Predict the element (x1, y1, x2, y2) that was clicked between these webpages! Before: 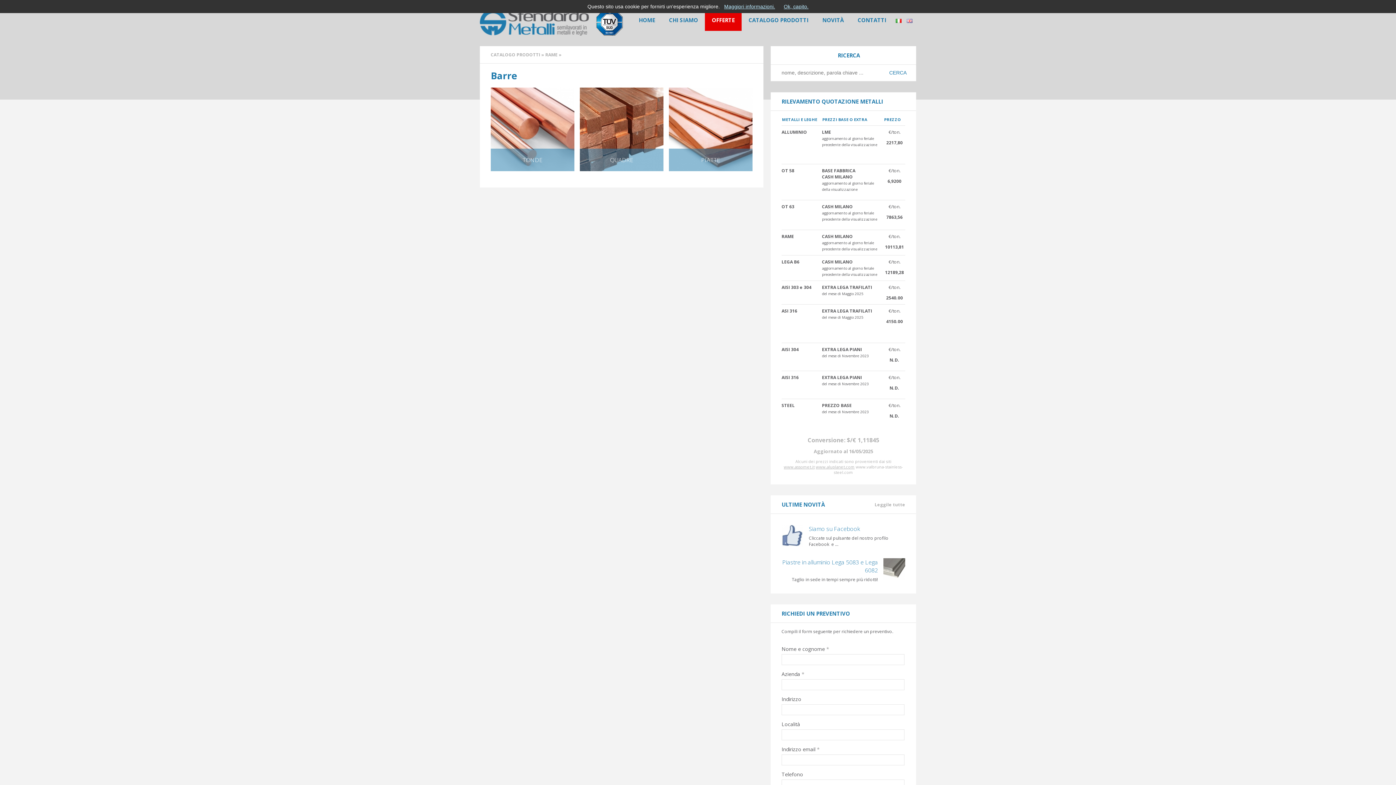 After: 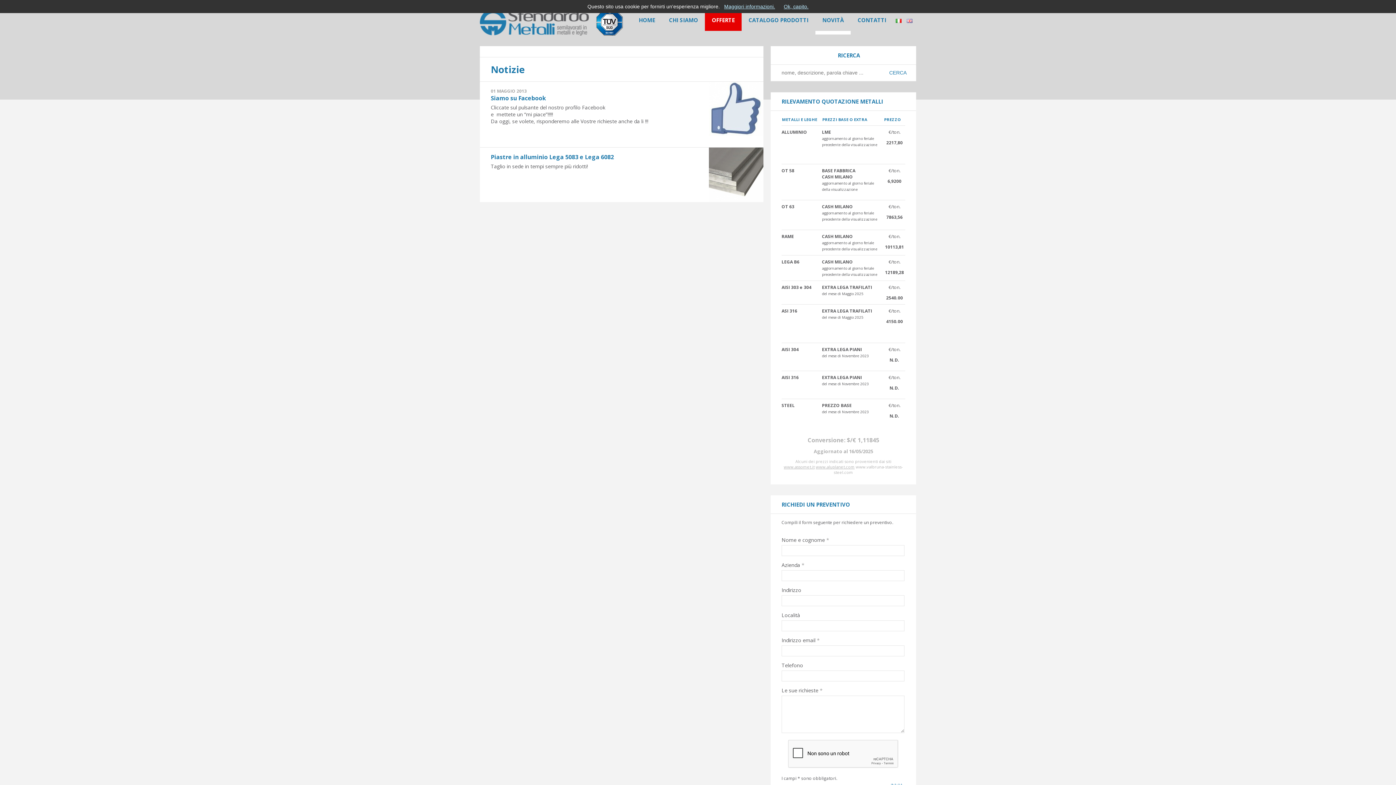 Action: bbox: (815, 9, 850, 30) label: NOVITÀ